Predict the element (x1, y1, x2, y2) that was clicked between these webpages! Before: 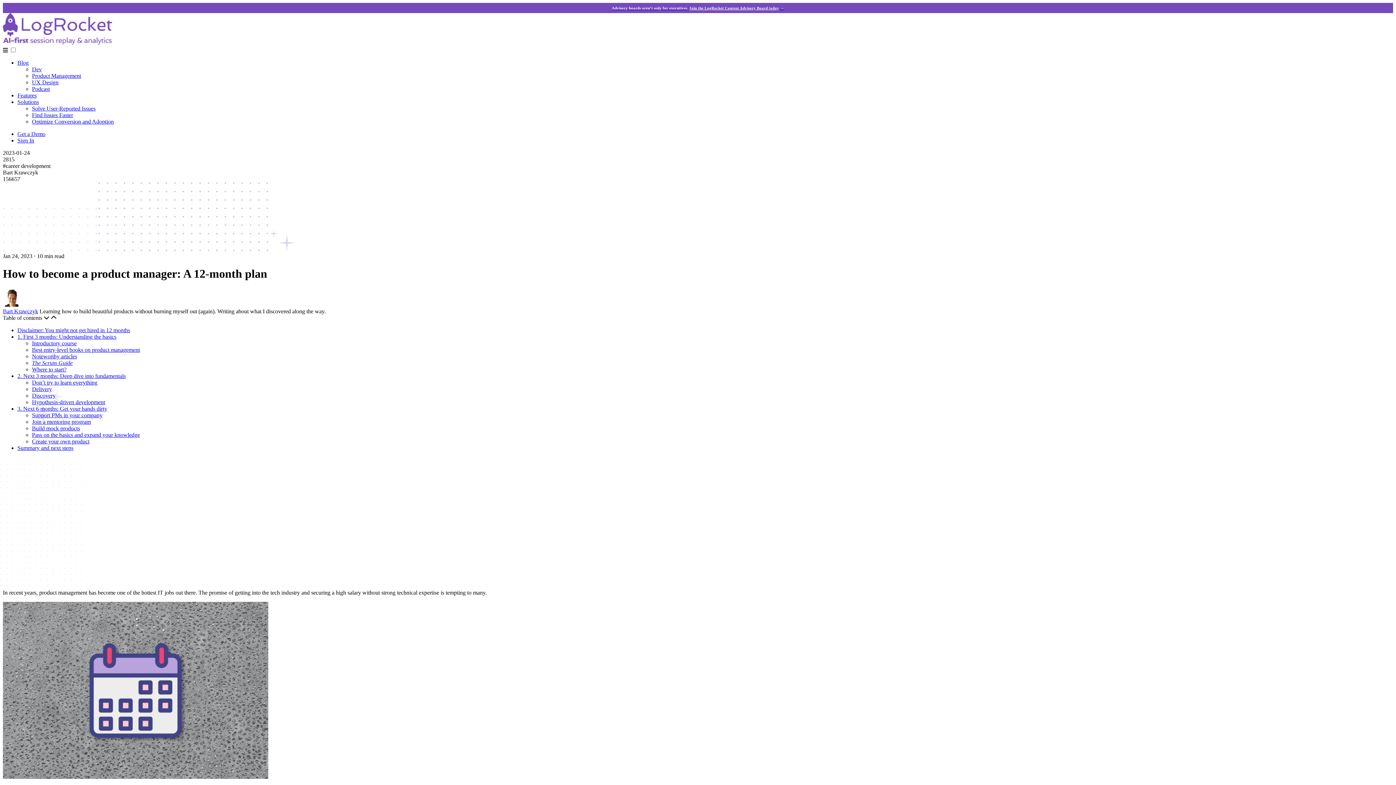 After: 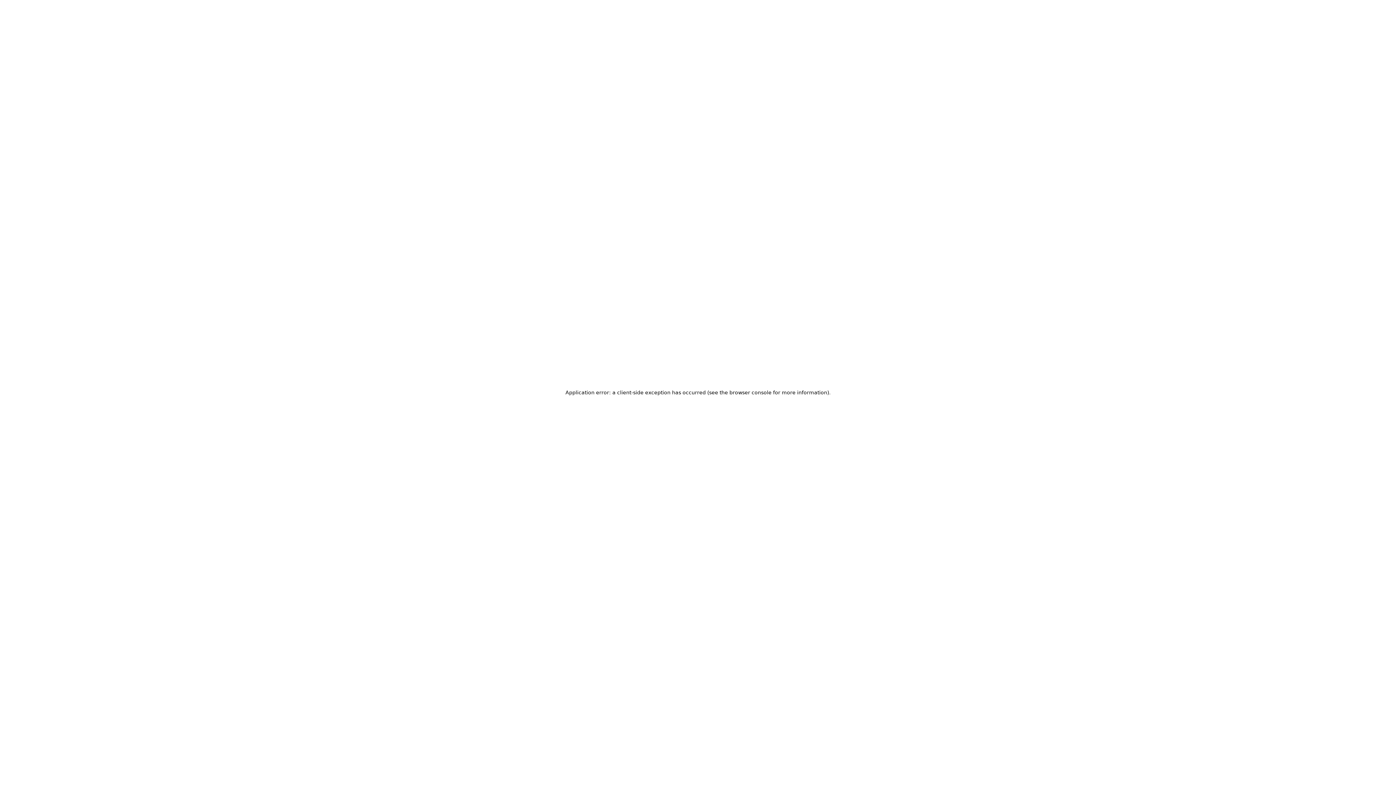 Action: bbox: (32, 105, 95, 111) label: Solve User-Reported Issues